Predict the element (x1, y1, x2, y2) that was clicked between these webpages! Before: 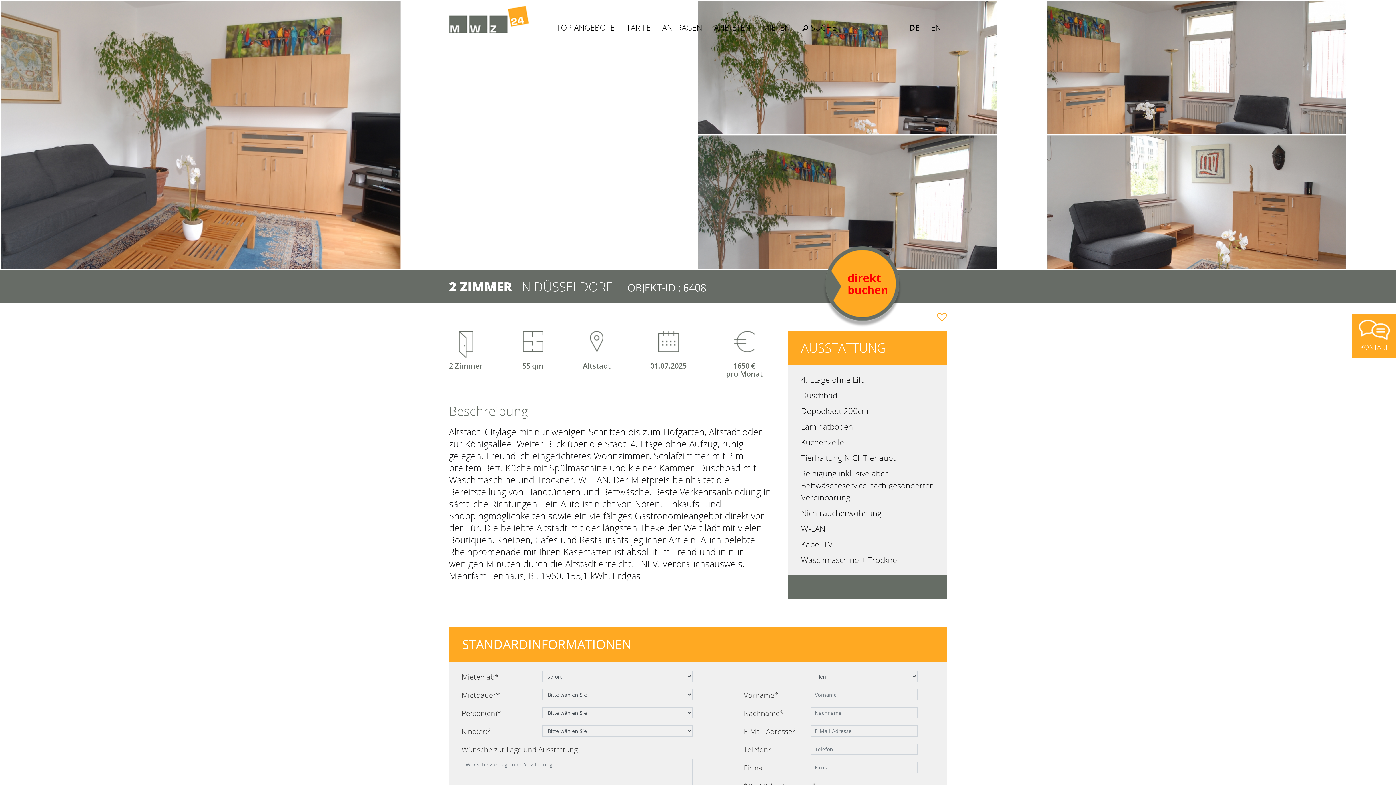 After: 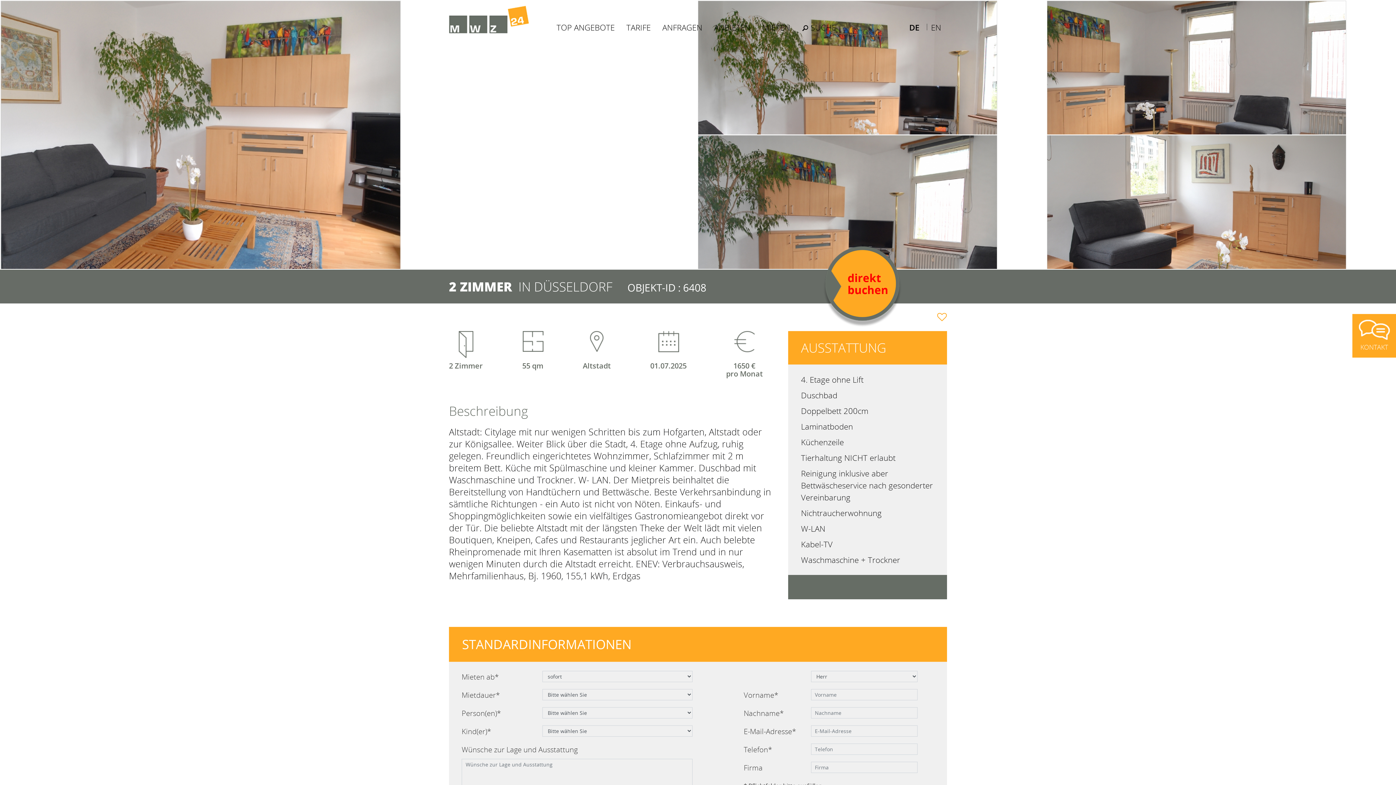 Action: bbox: (449, 627, 947, 662) label: STANDARDINFORMATIONEN